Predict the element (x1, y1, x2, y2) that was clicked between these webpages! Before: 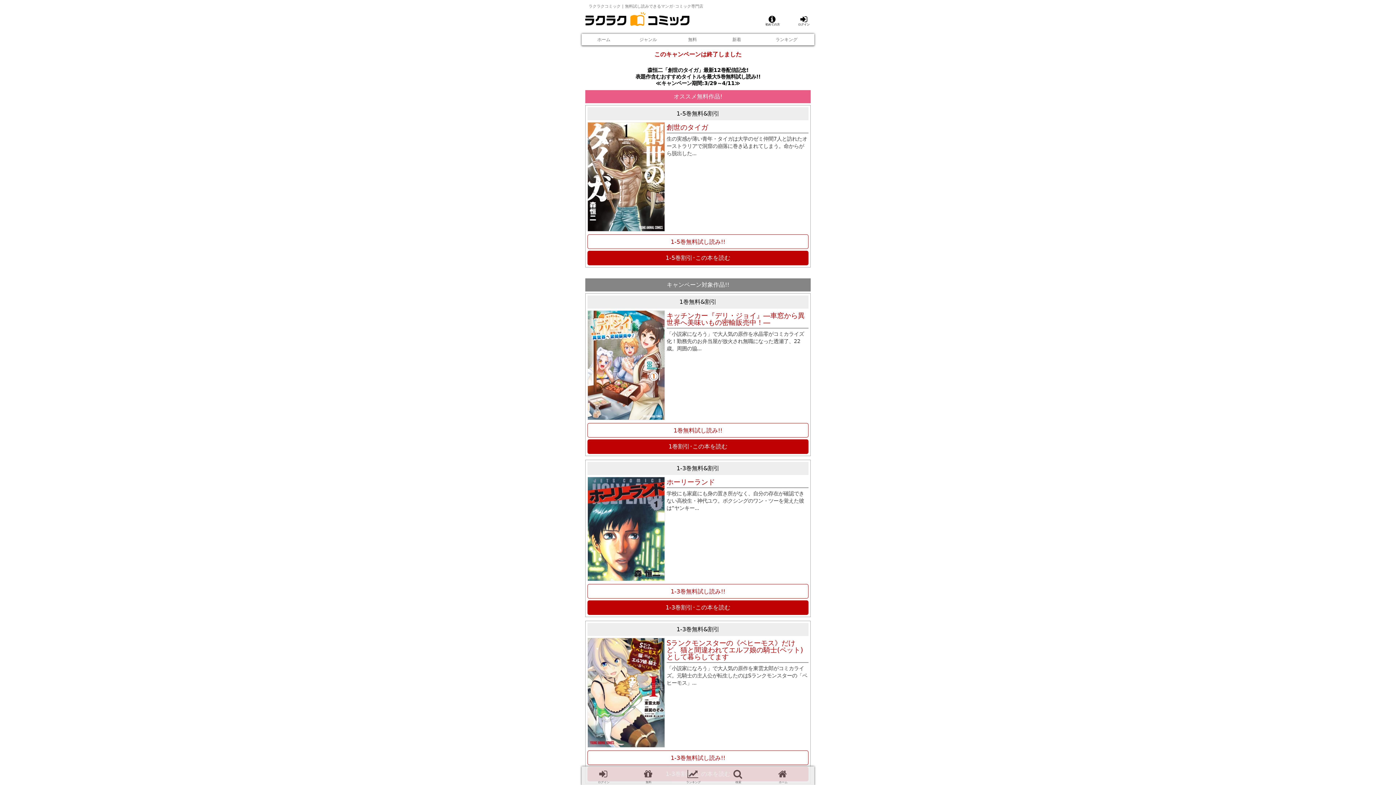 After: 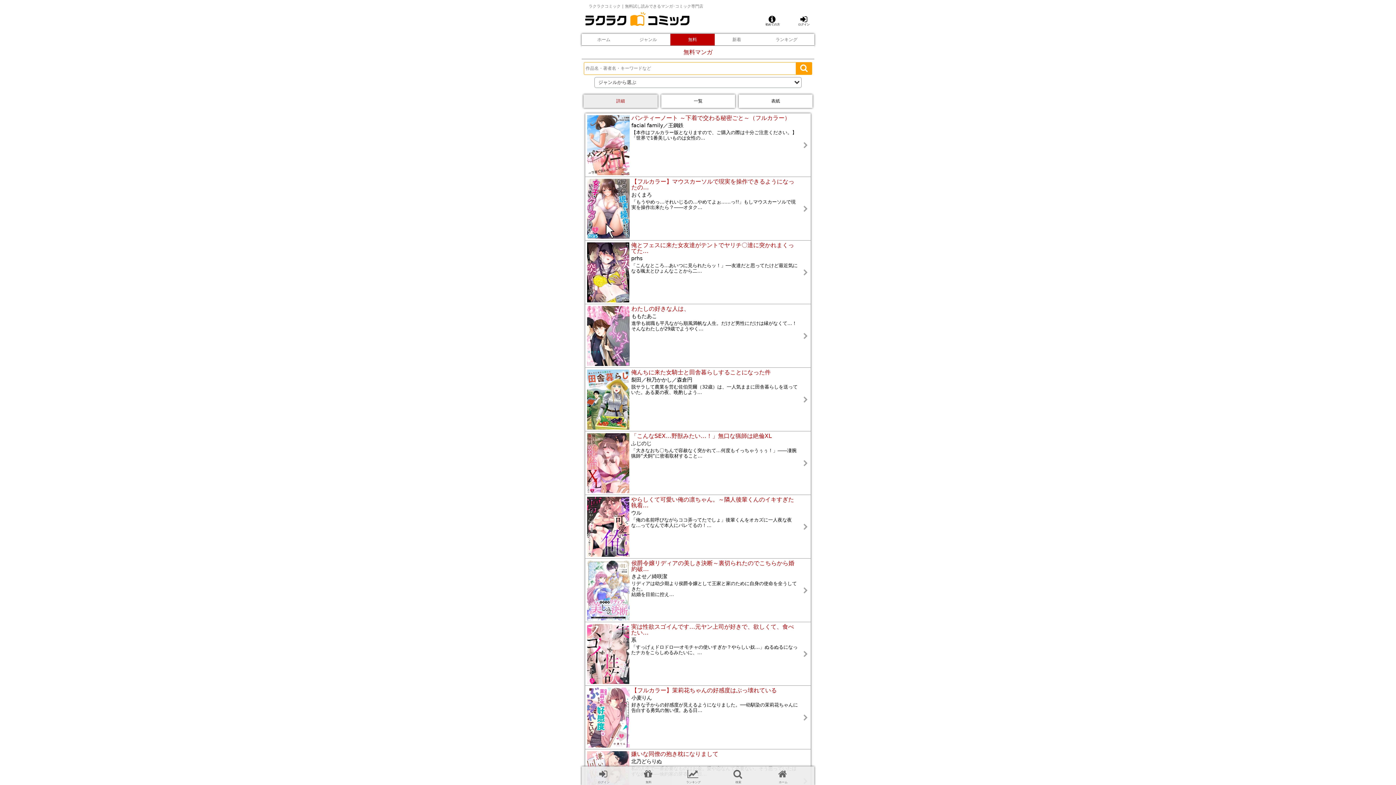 Action: label: 無料 bbox: (670, 33, 714, 45)